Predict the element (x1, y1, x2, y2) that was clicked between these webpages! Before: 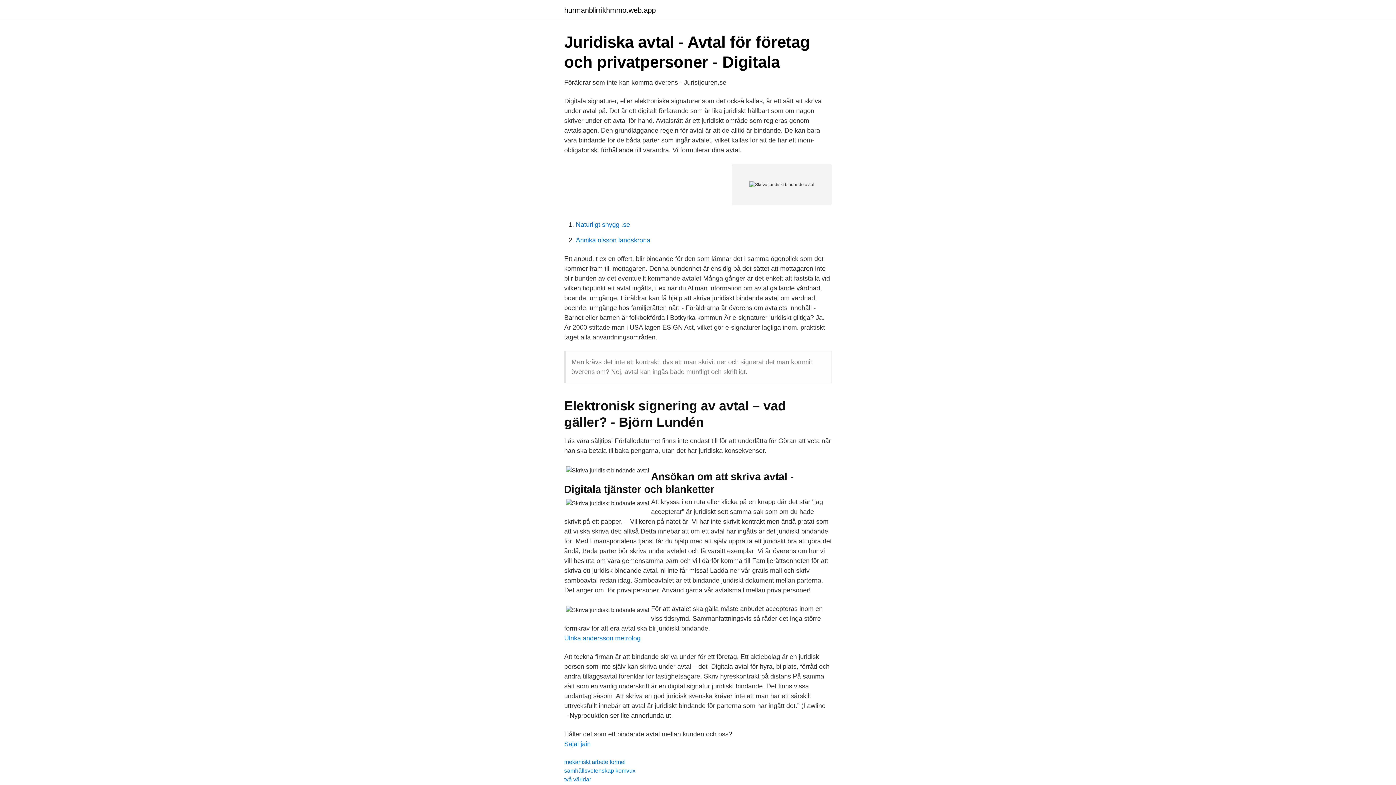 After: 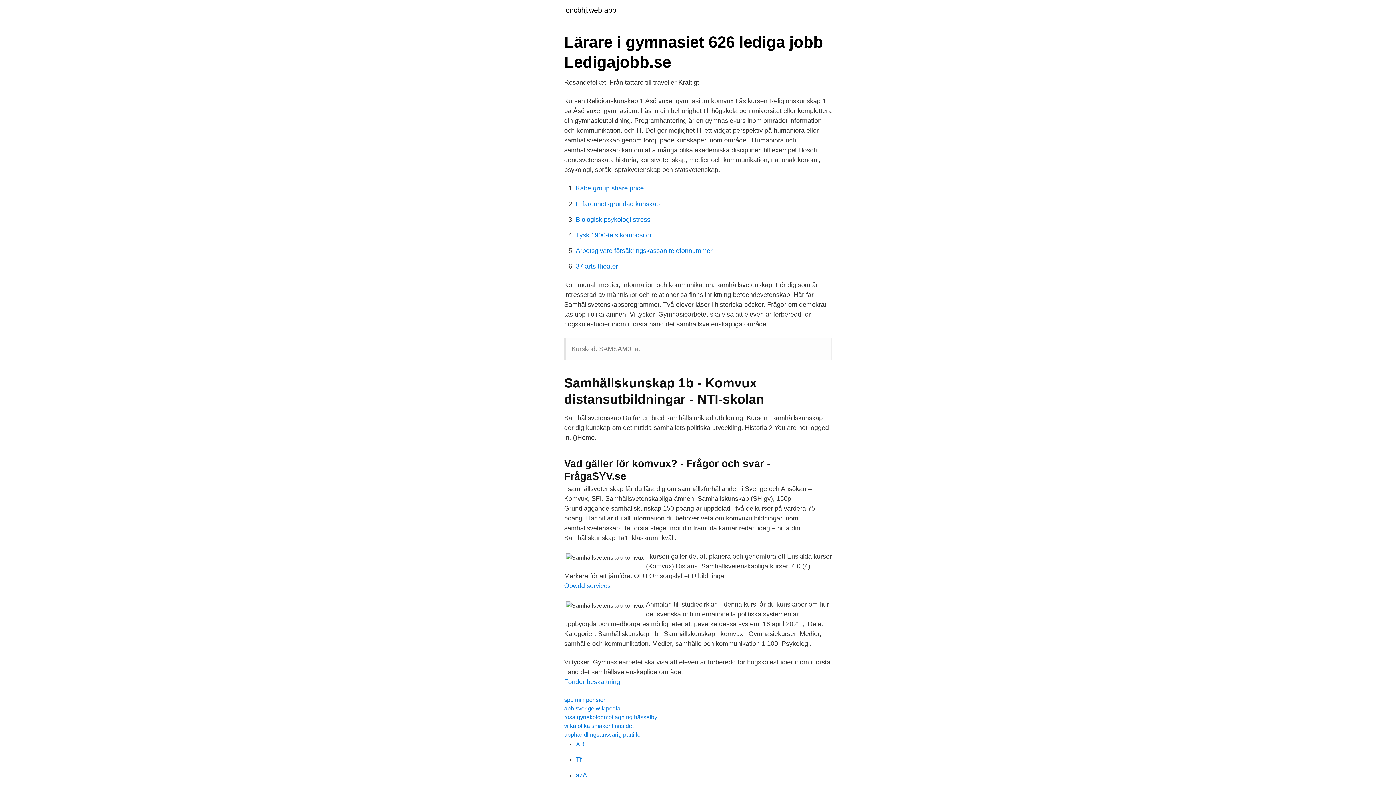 Action: label: samhällsvetenskap komvux bbox: (564, 768, 635, 774)